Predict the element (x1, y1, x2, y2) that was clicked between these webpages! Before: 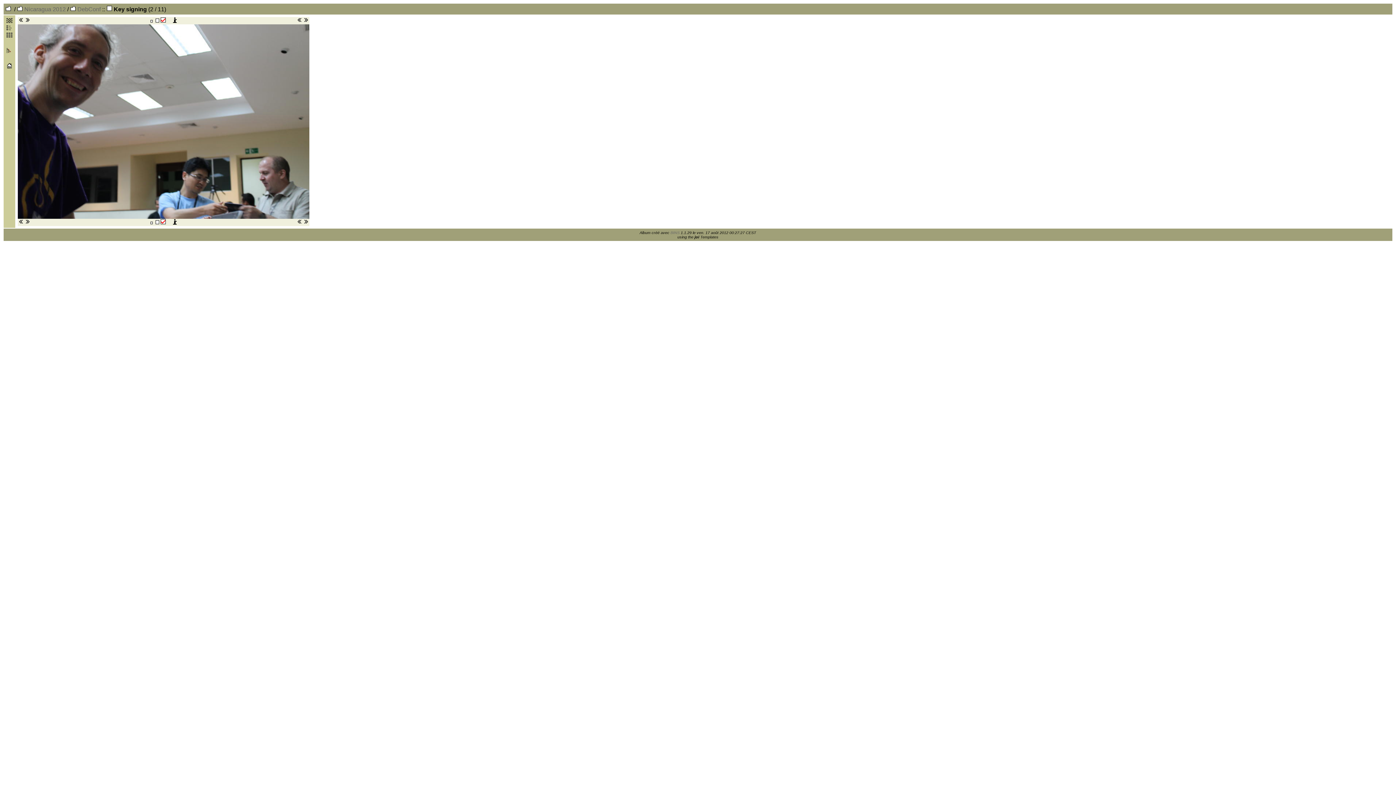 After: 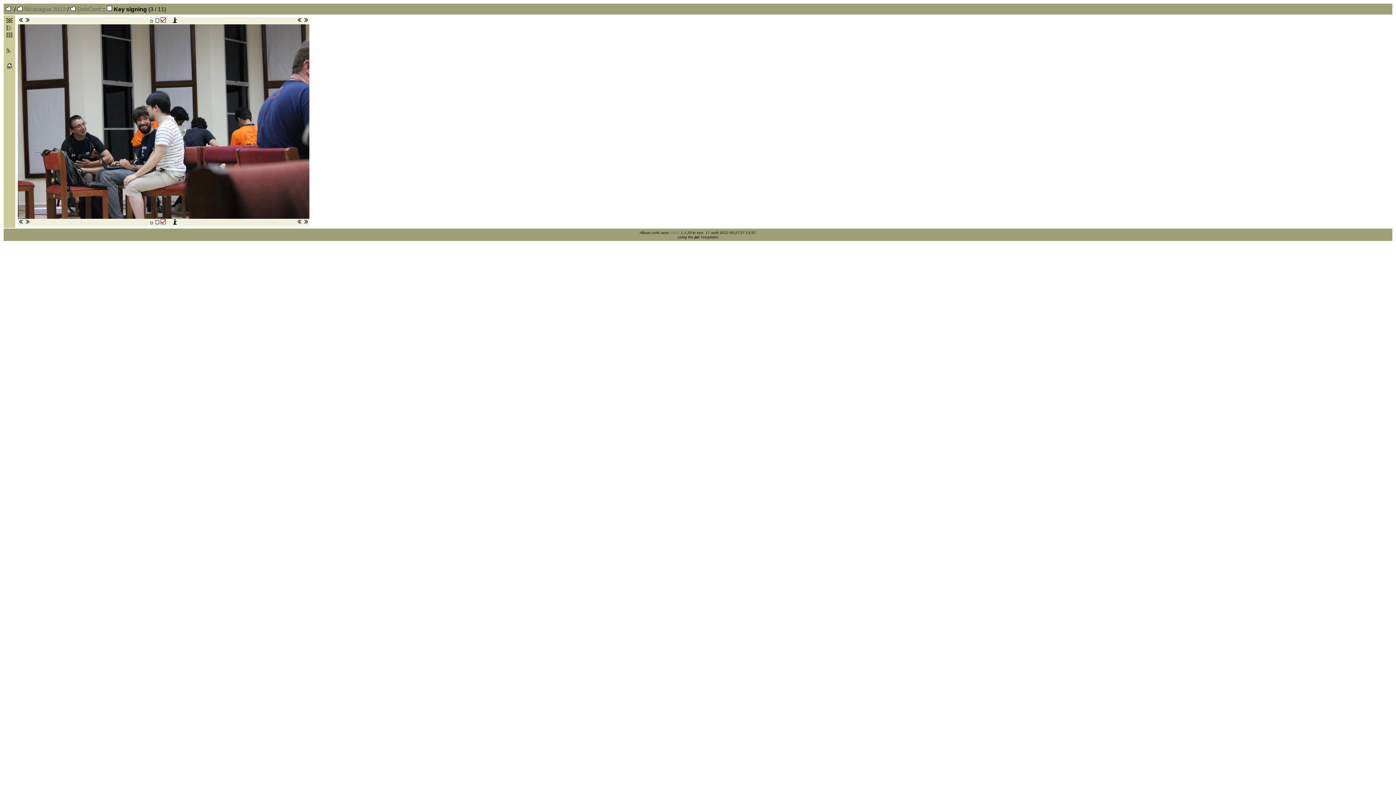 Action: bbox: (302, 17, 309, 24)